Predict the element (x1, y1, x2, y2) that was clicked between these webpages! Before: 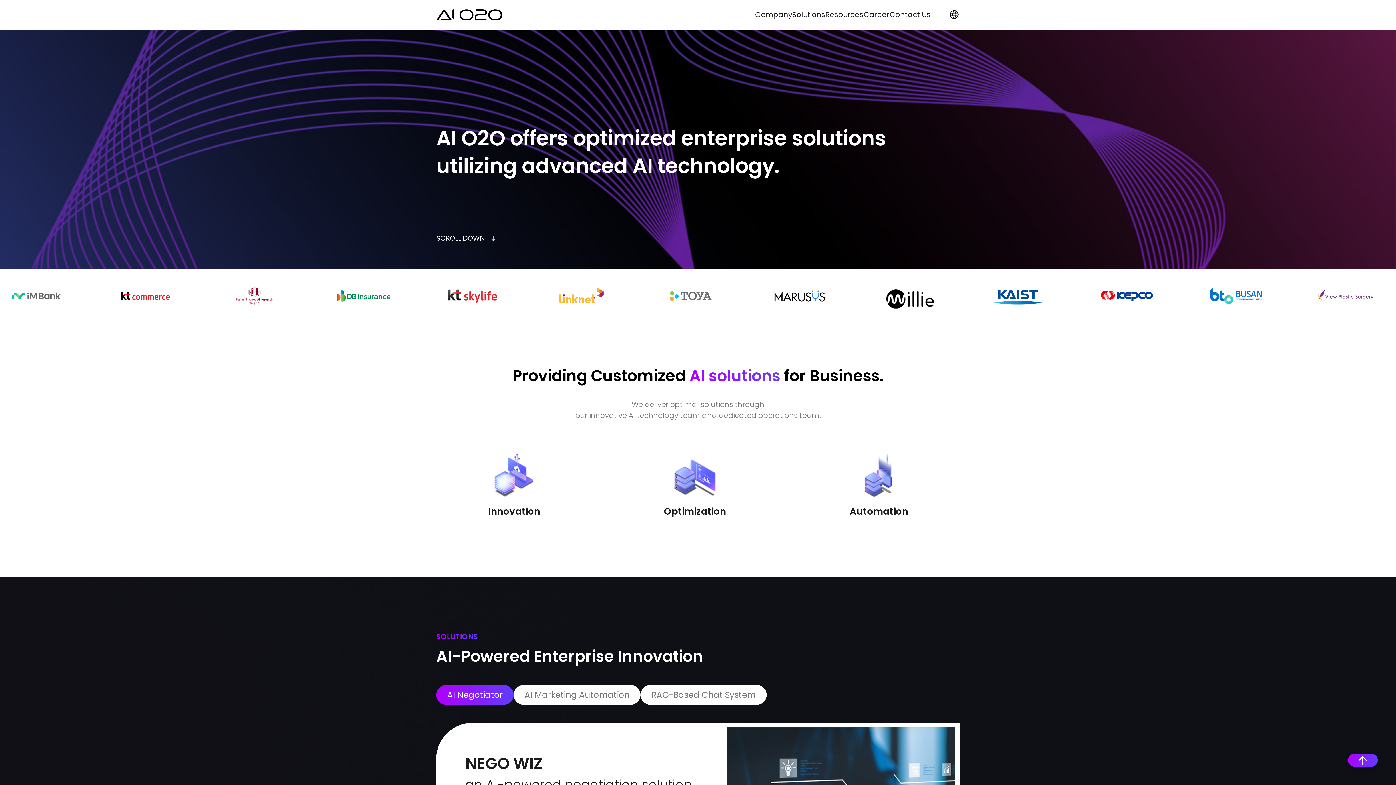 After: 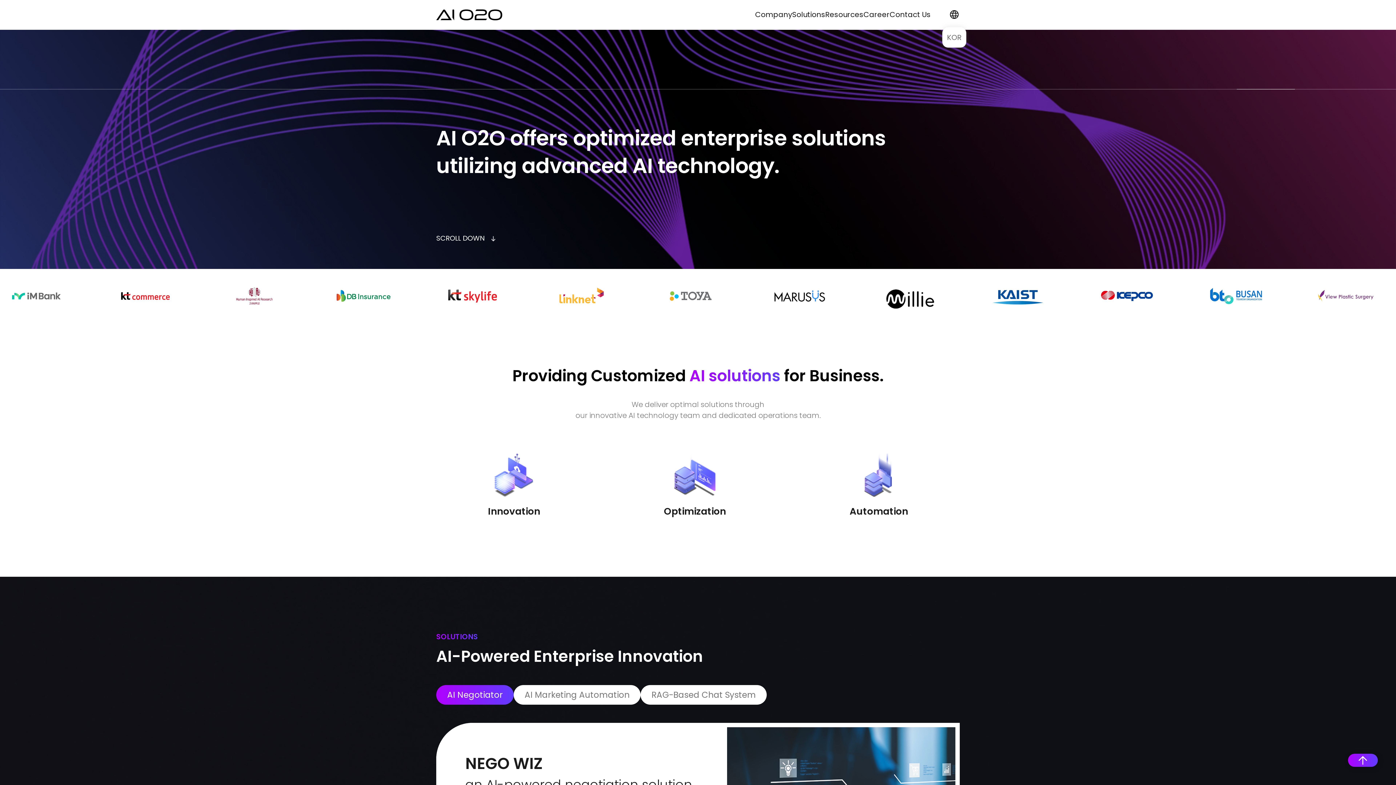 Action: bbox: (949, 9, 960, 20)